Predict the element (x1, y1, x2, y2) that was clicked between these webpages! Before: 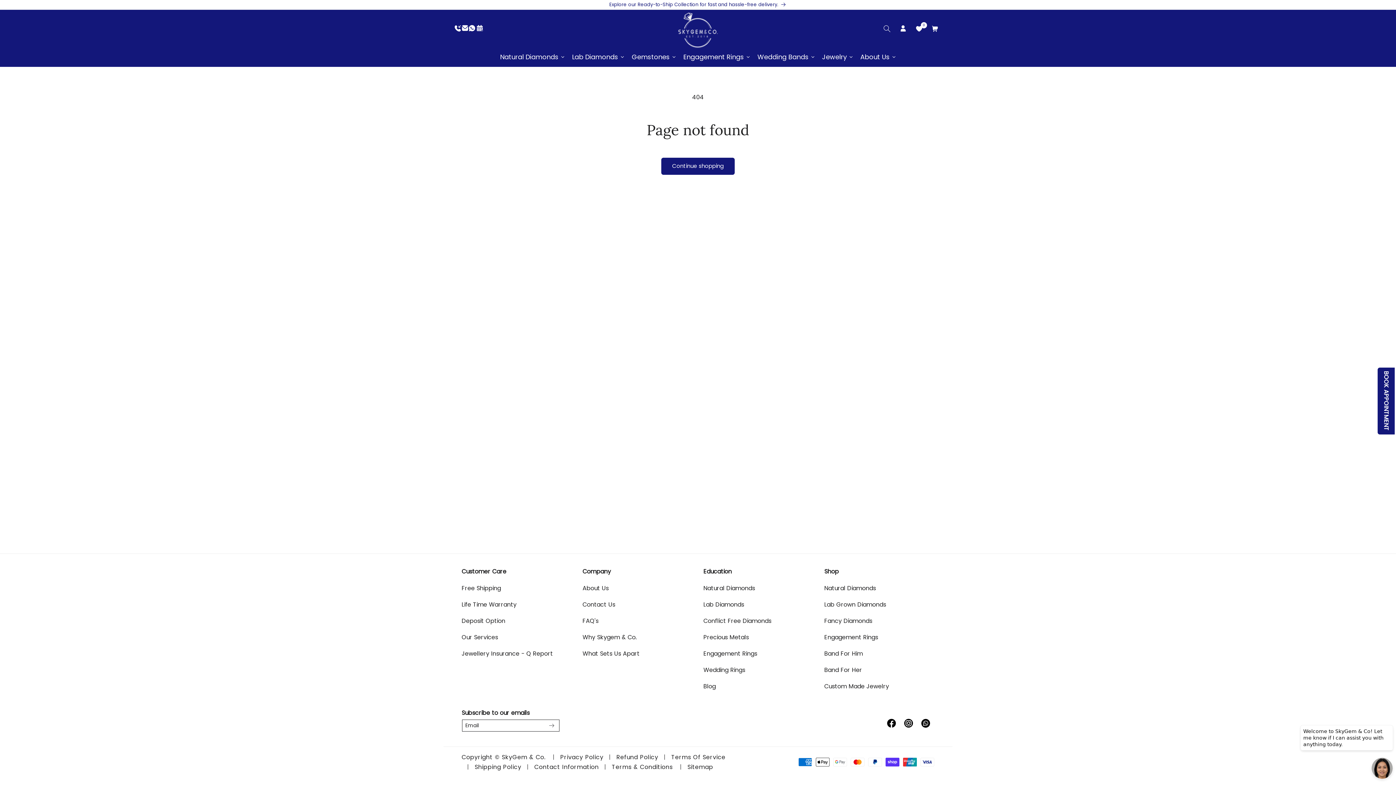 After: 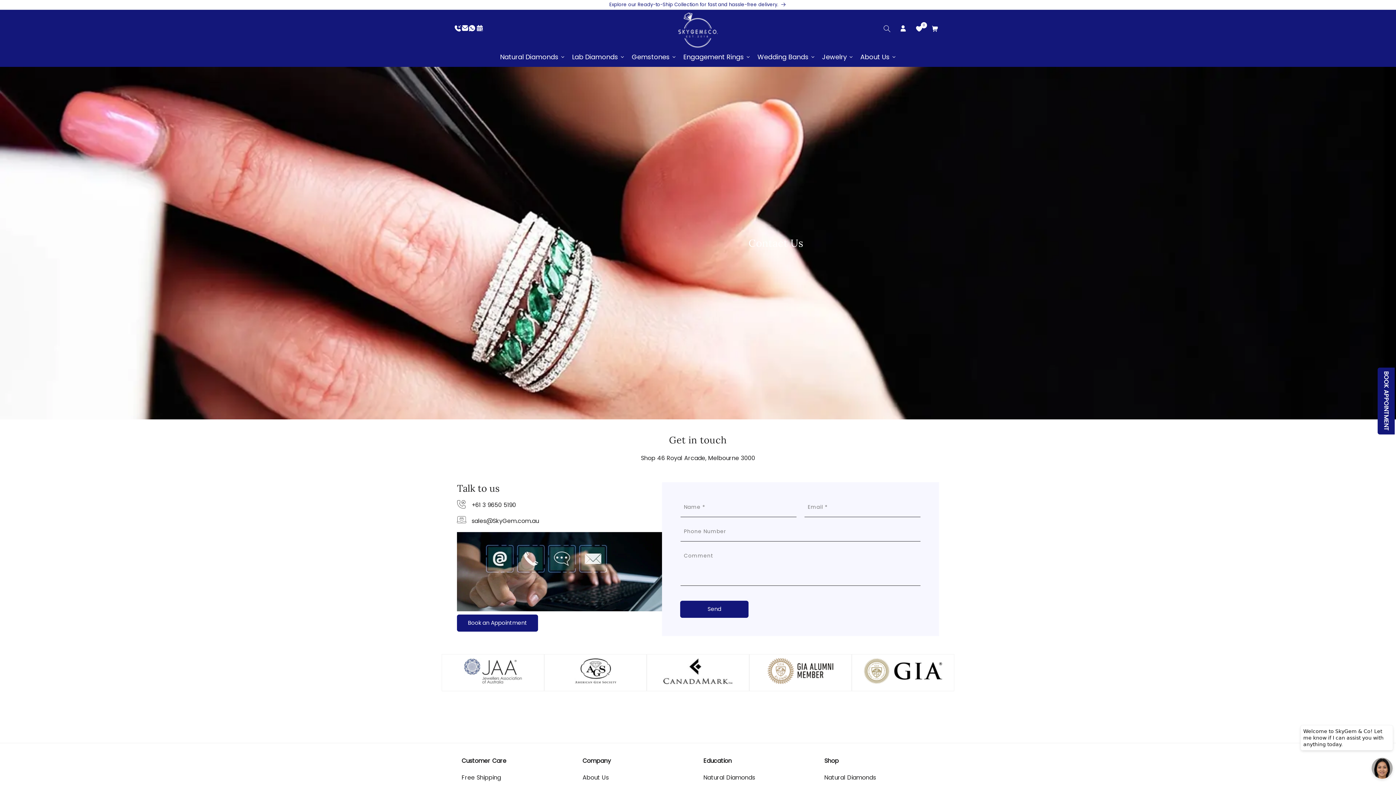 Action: label: Contact Us bbox: (582, 596, 615, 613)